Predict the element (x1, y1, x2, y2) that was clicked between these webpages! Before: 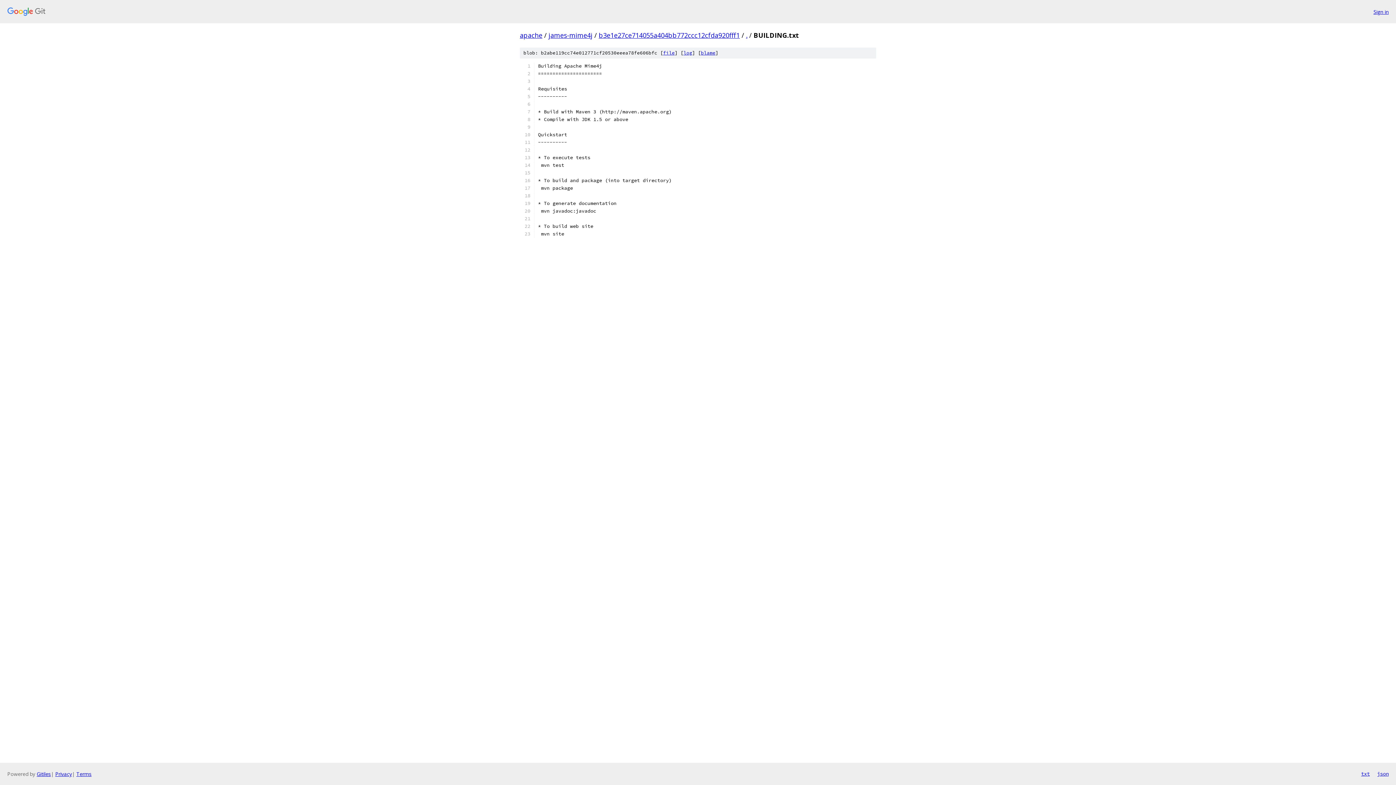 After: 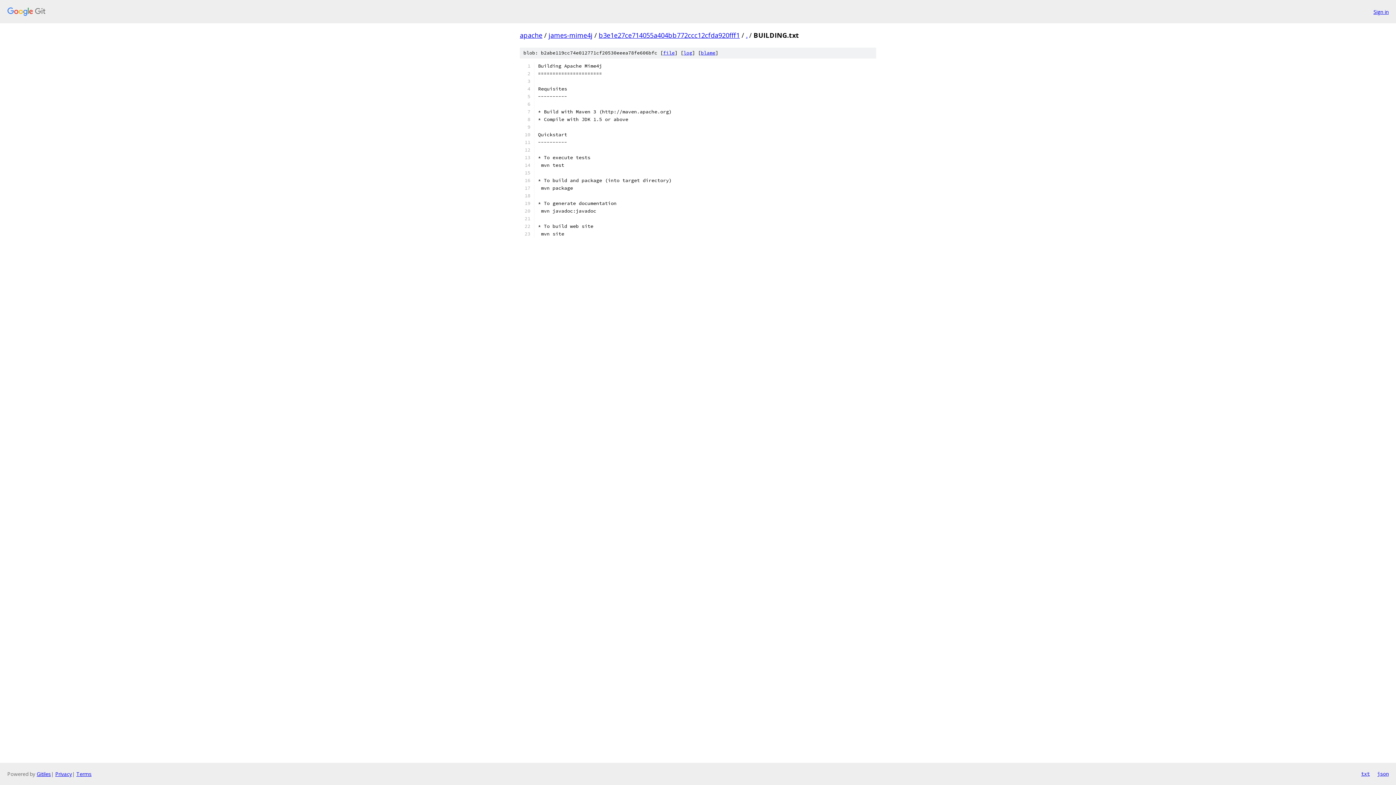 Action: label: json bbox: (1377, 770, 1389, 778)